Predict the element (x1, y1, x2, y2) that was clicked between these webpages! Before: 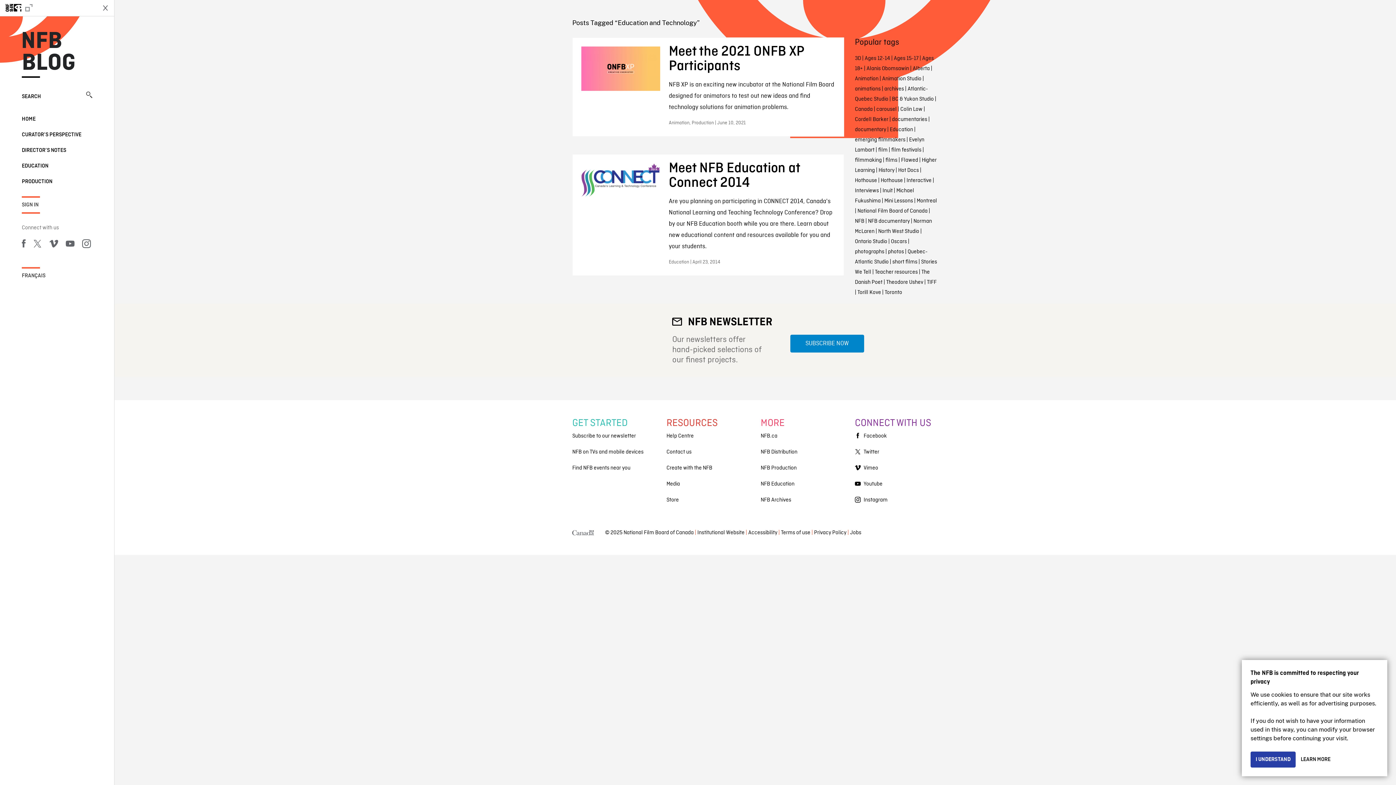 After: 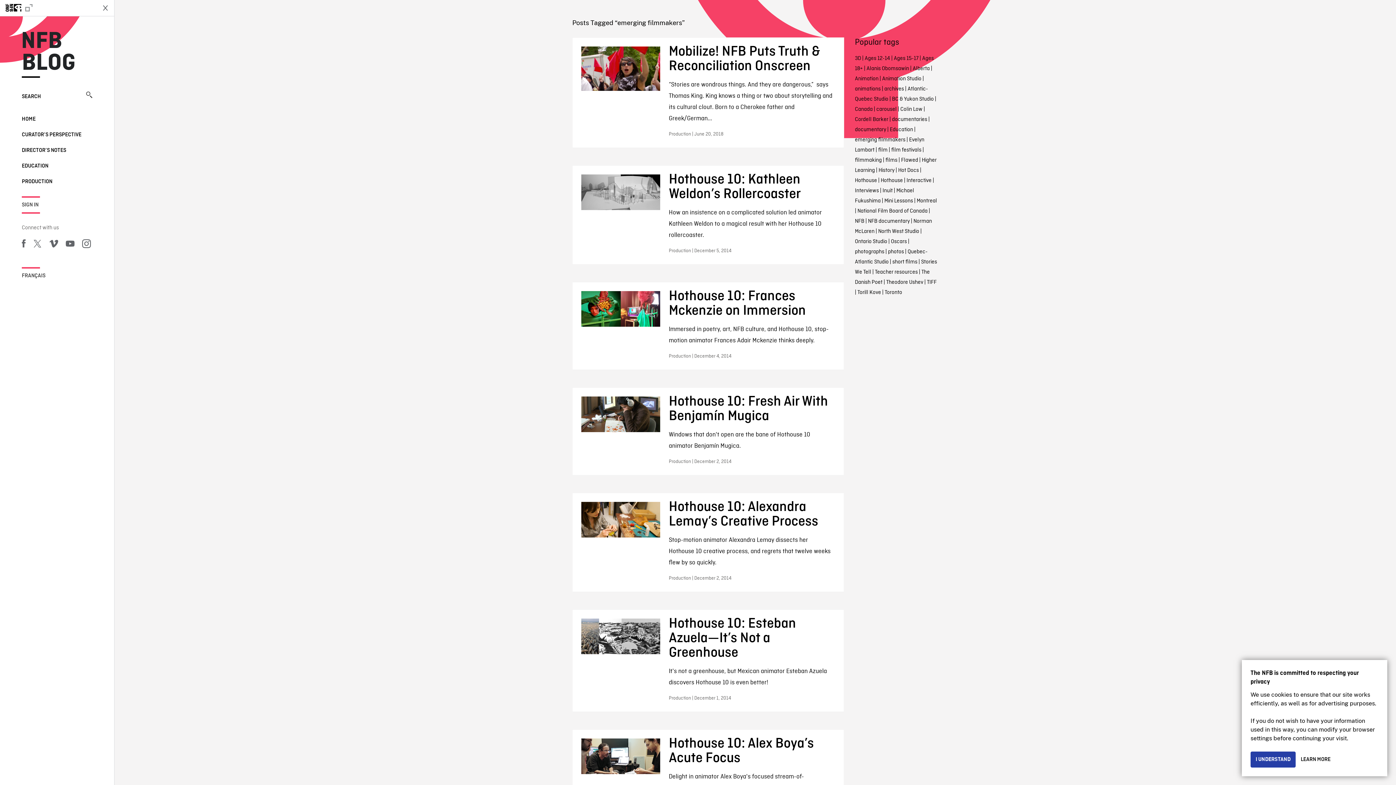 Action: label: emerging filmmakers bbox: (855, 136, 905, 143)